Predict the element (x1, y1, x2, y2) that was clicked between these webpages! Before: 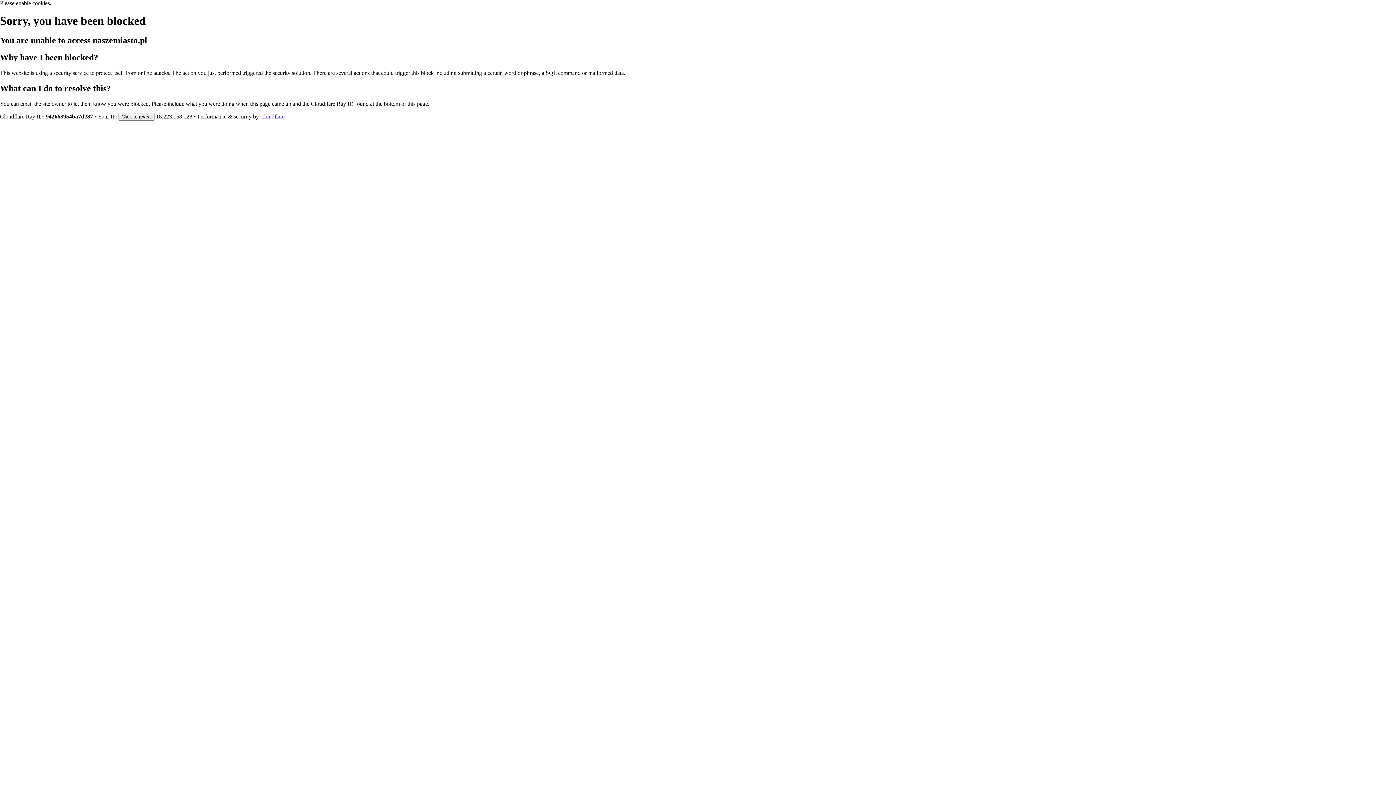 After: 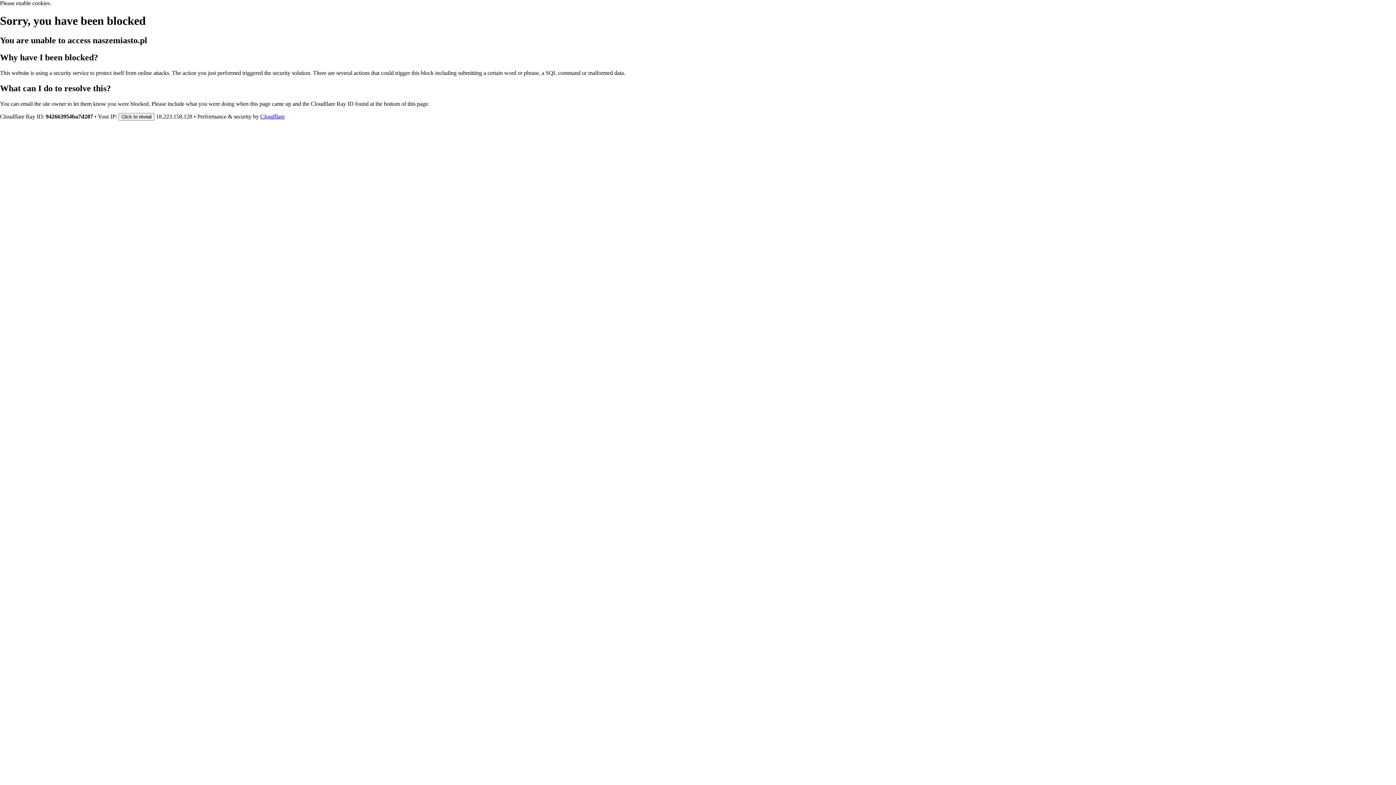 Action: label: Cloudflare bbox: (260, 113, 284, 119)